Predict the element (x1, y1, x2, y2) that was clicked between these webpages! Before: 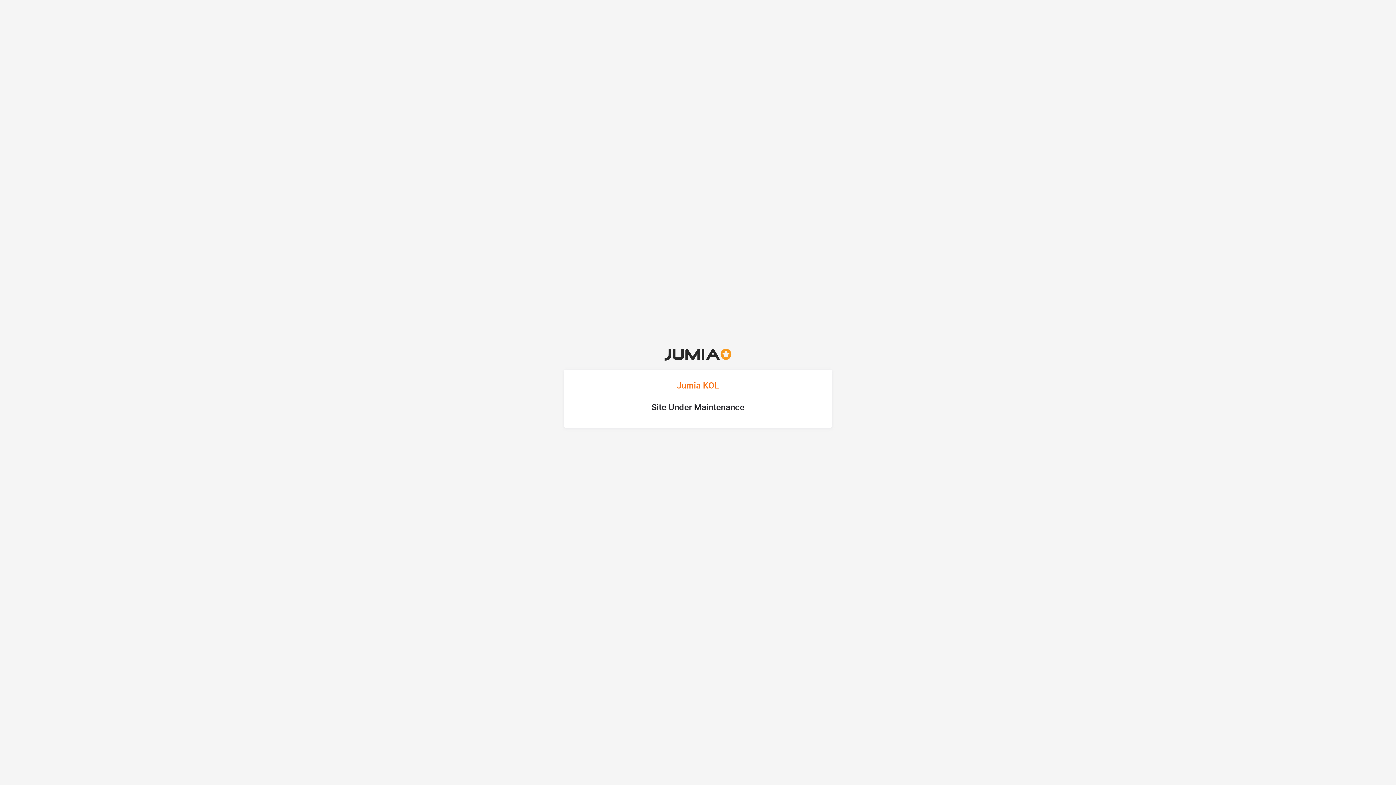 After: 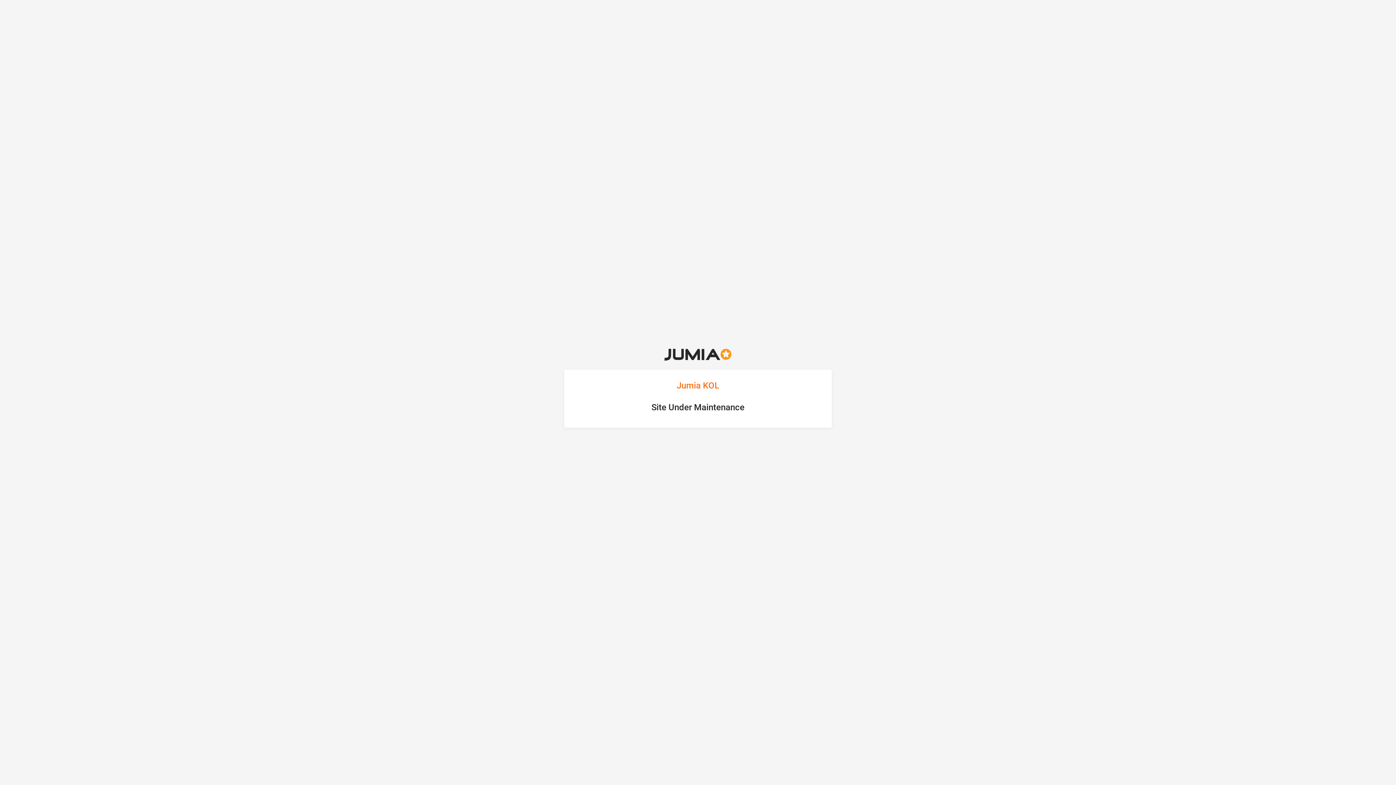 Action: bbox: (664, 350, 731, 357)